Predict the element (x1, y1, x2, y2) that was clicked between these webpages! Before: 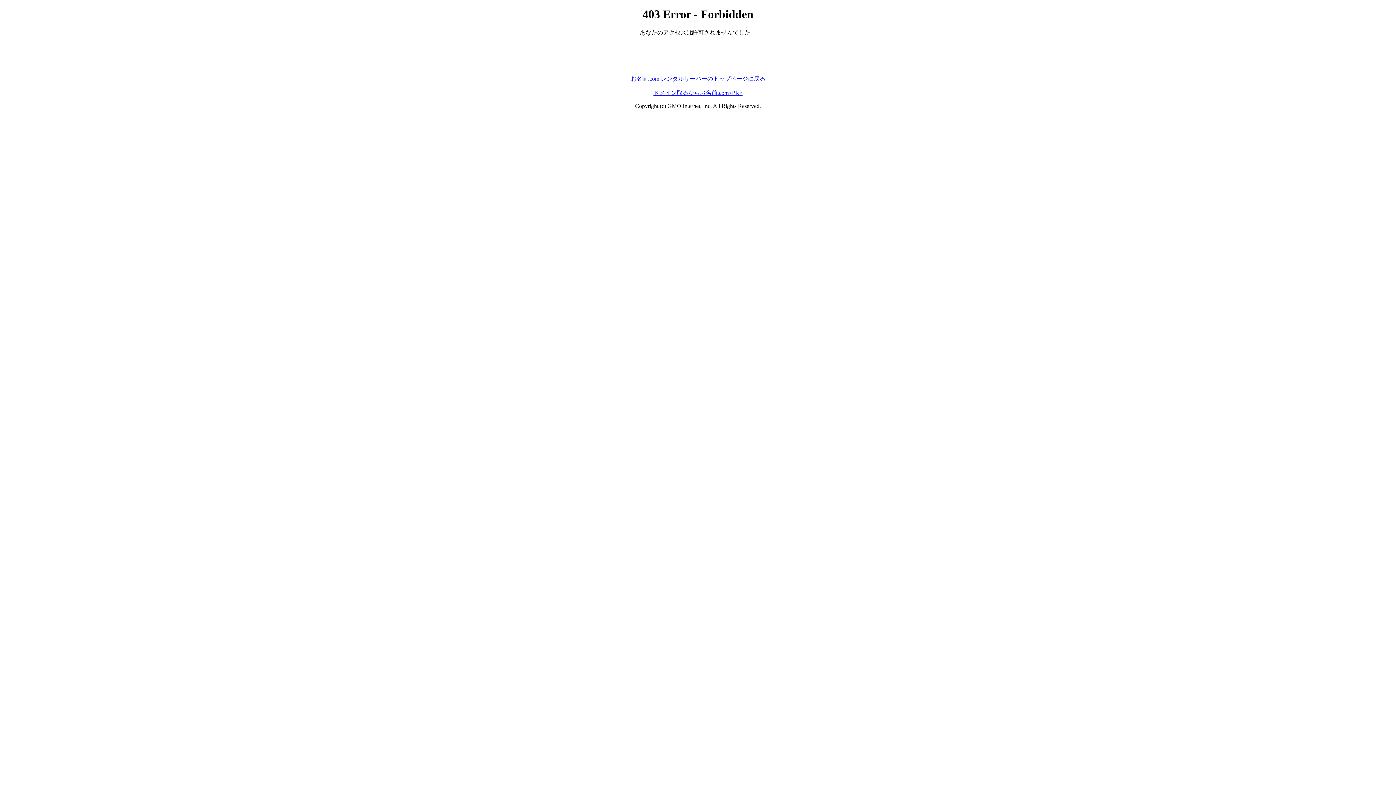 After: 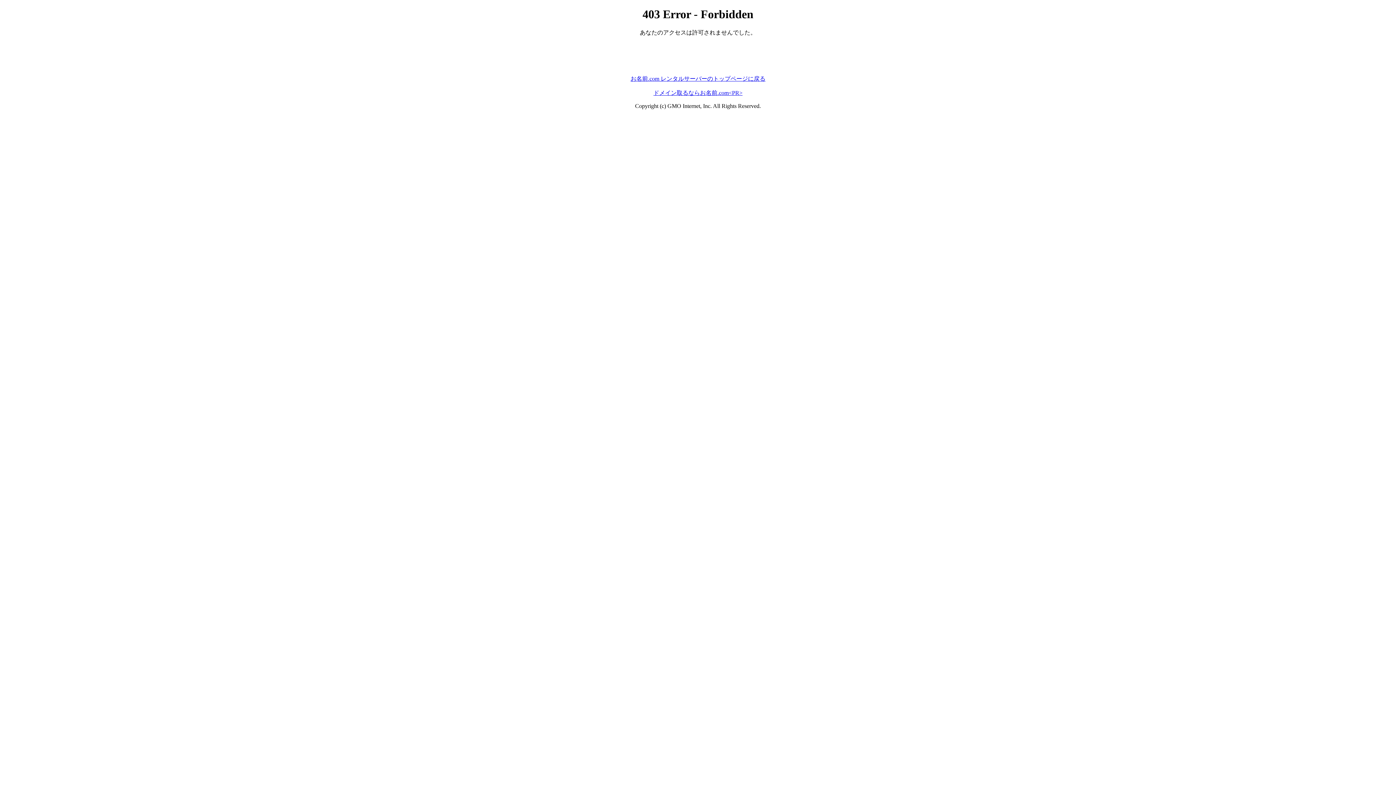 Action: bbox: (630, 75, 765, 81) label: お名前.com レンタルサーバーのトップページに戻る